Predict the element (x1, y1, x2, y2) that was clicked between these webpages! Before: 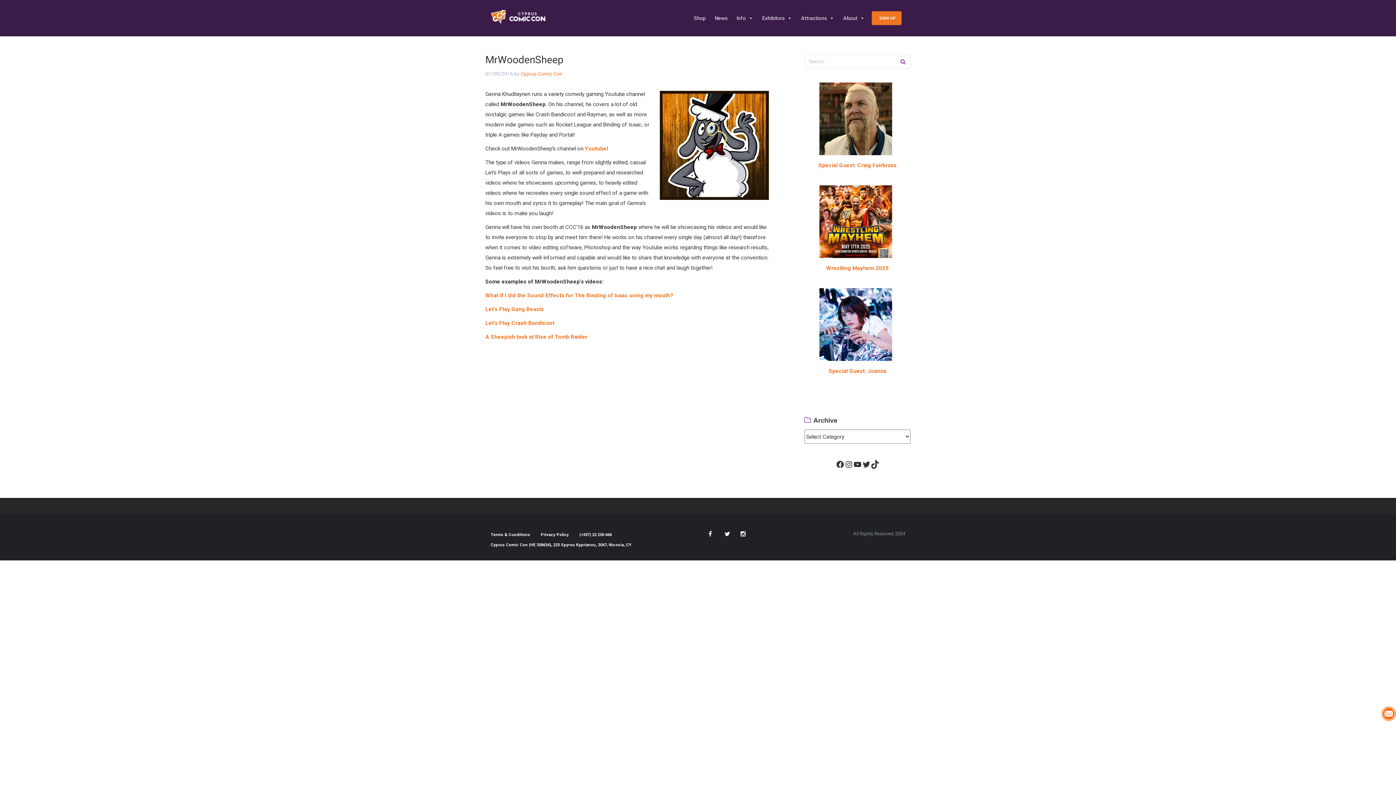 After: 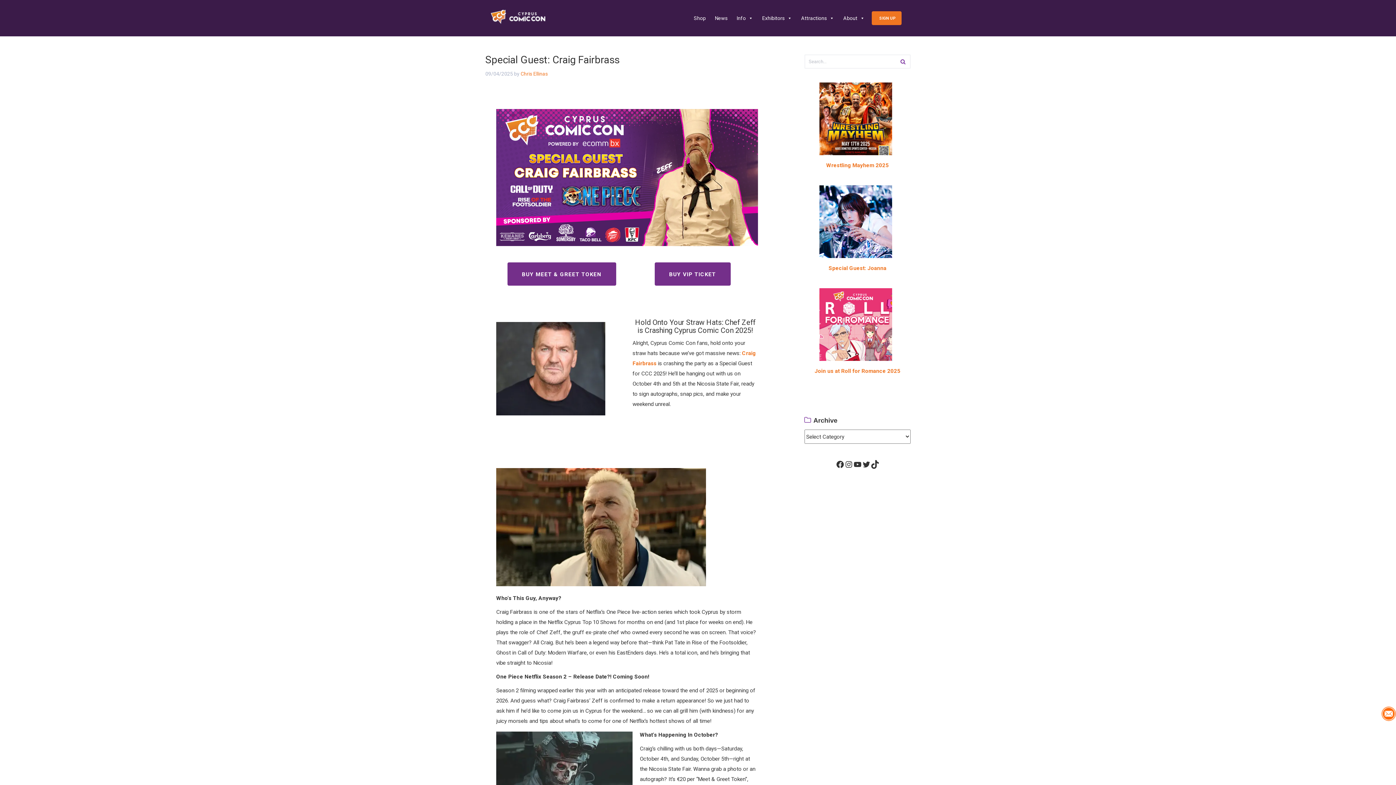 Action: bbox: (804, 82, 910, 177) label: Special Guest: Craig Fairbrass